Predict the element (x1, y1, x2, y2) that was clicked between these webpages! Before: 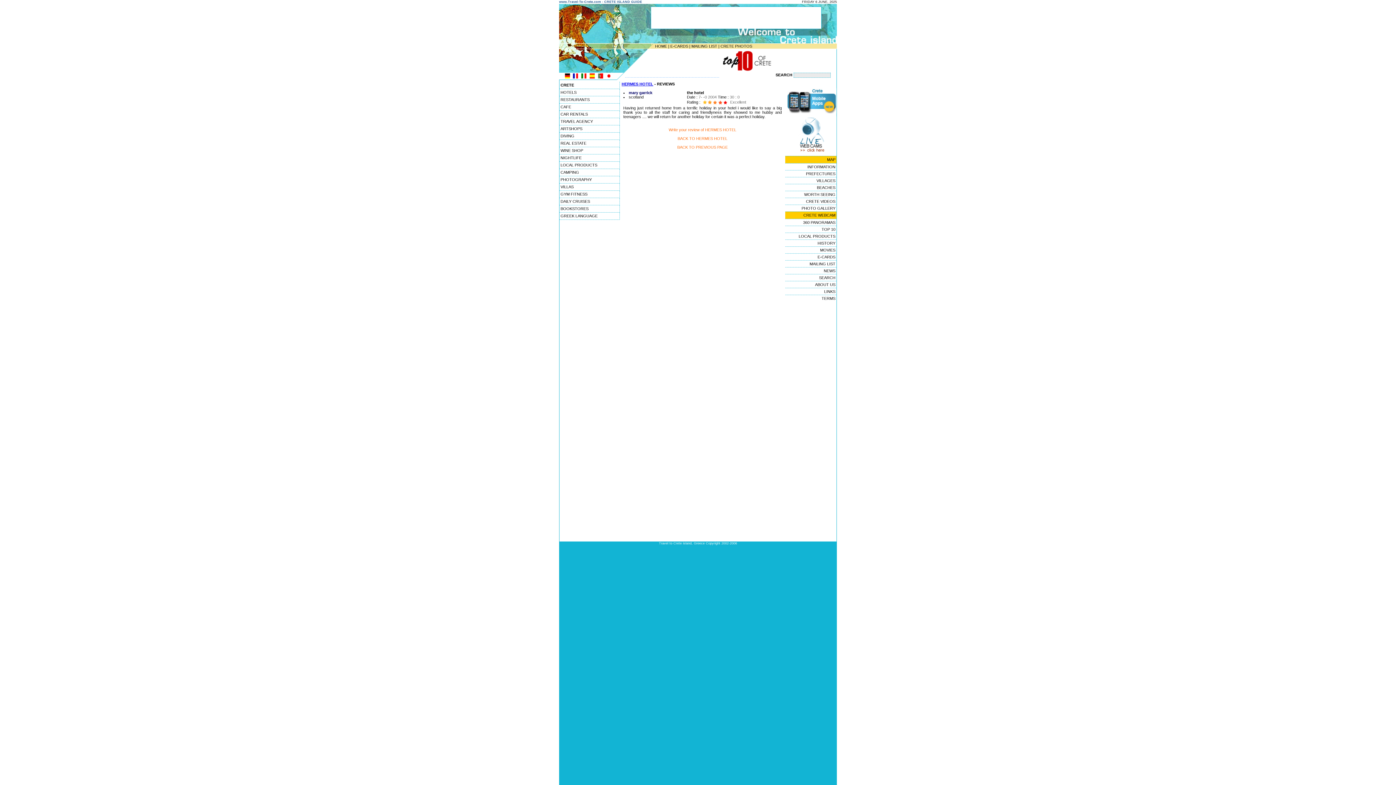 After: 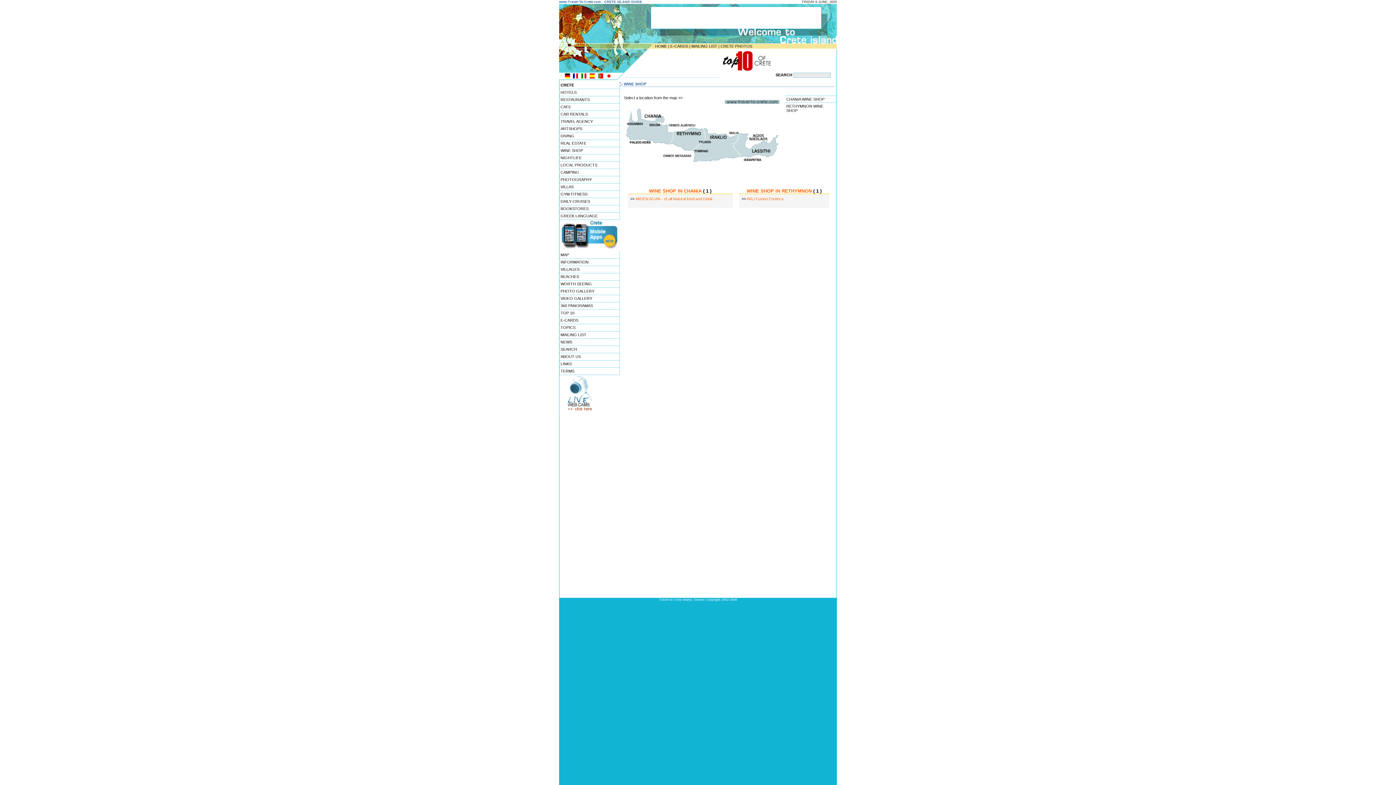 Action: bbox: (559, 147, 620, 154) label: WINE SHOP